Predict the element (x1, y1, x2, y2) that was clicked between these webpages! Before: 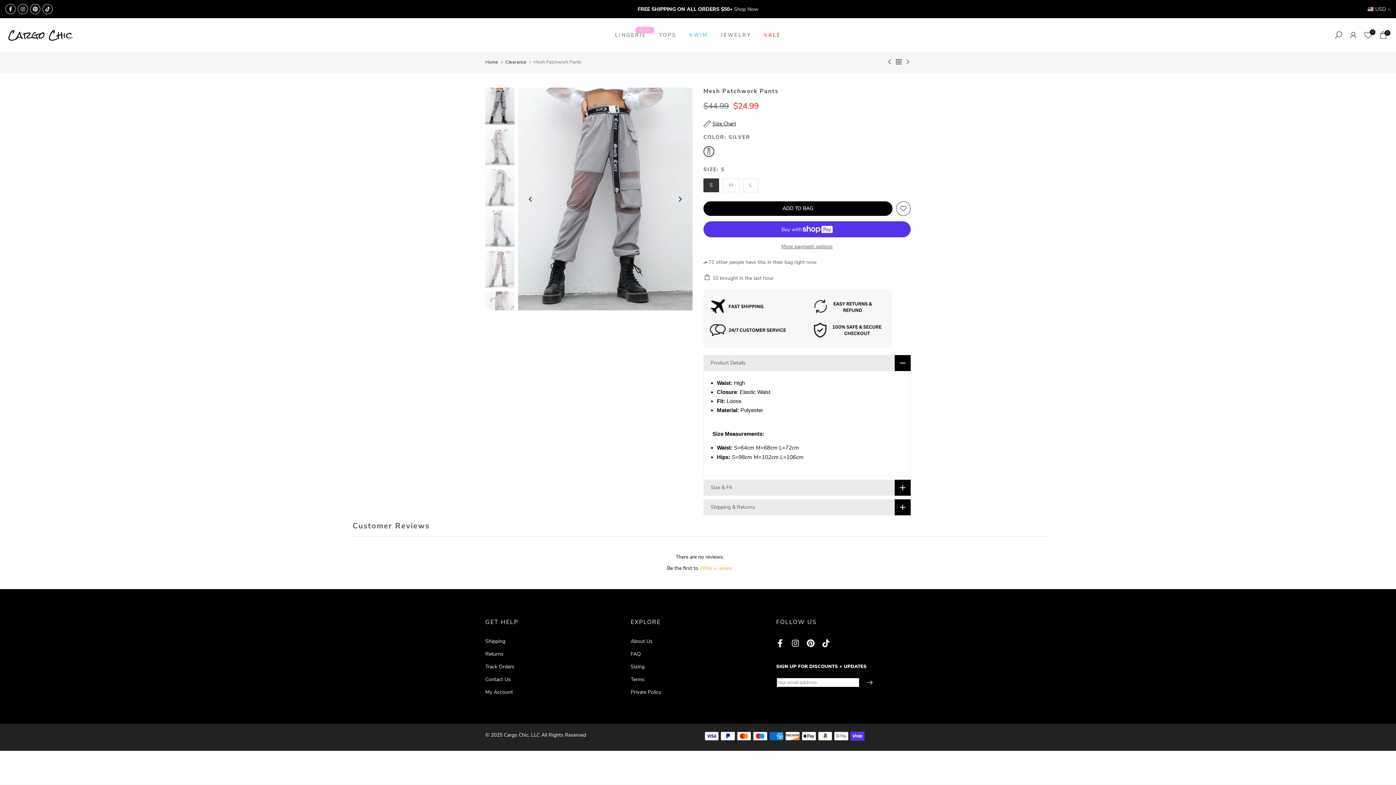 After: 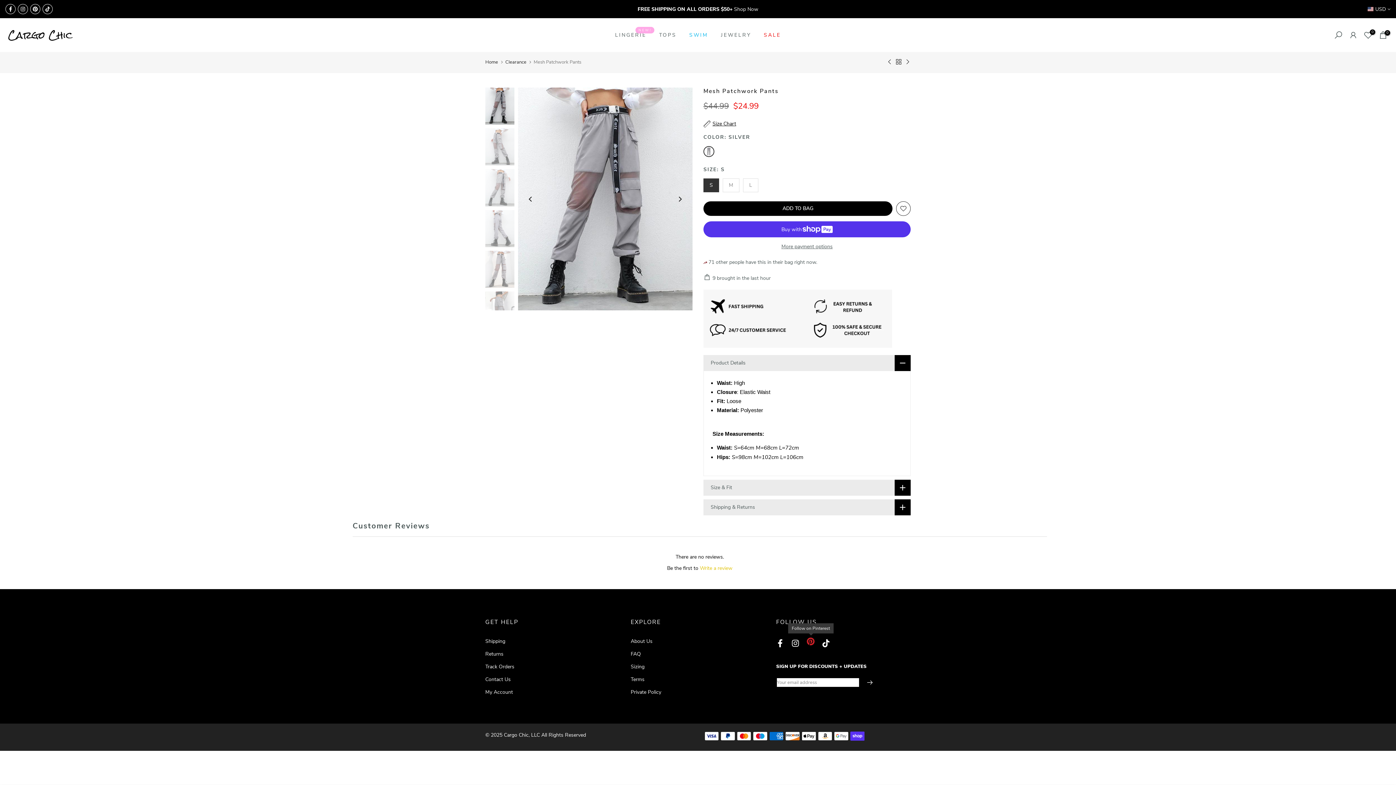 Action: bbox: (806, 758, 814, 771)